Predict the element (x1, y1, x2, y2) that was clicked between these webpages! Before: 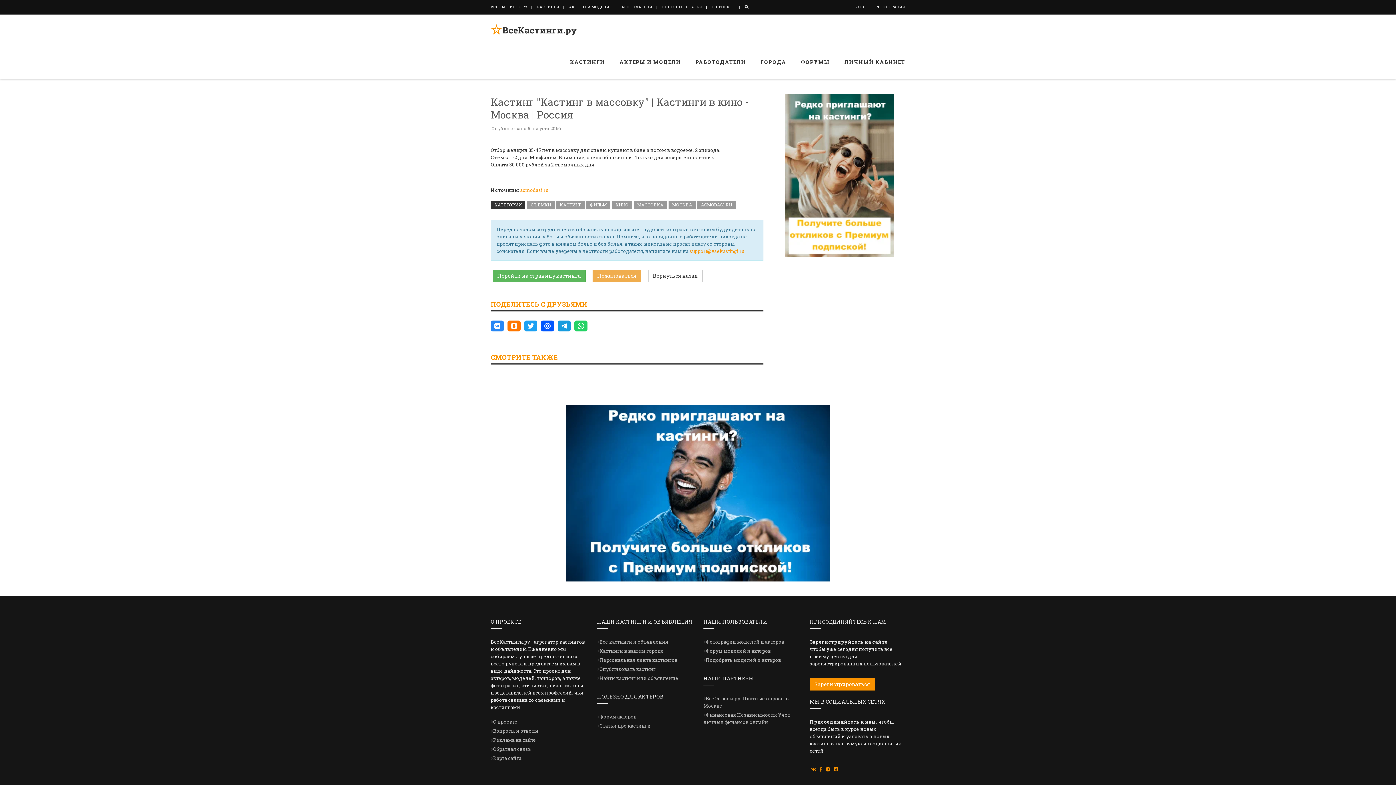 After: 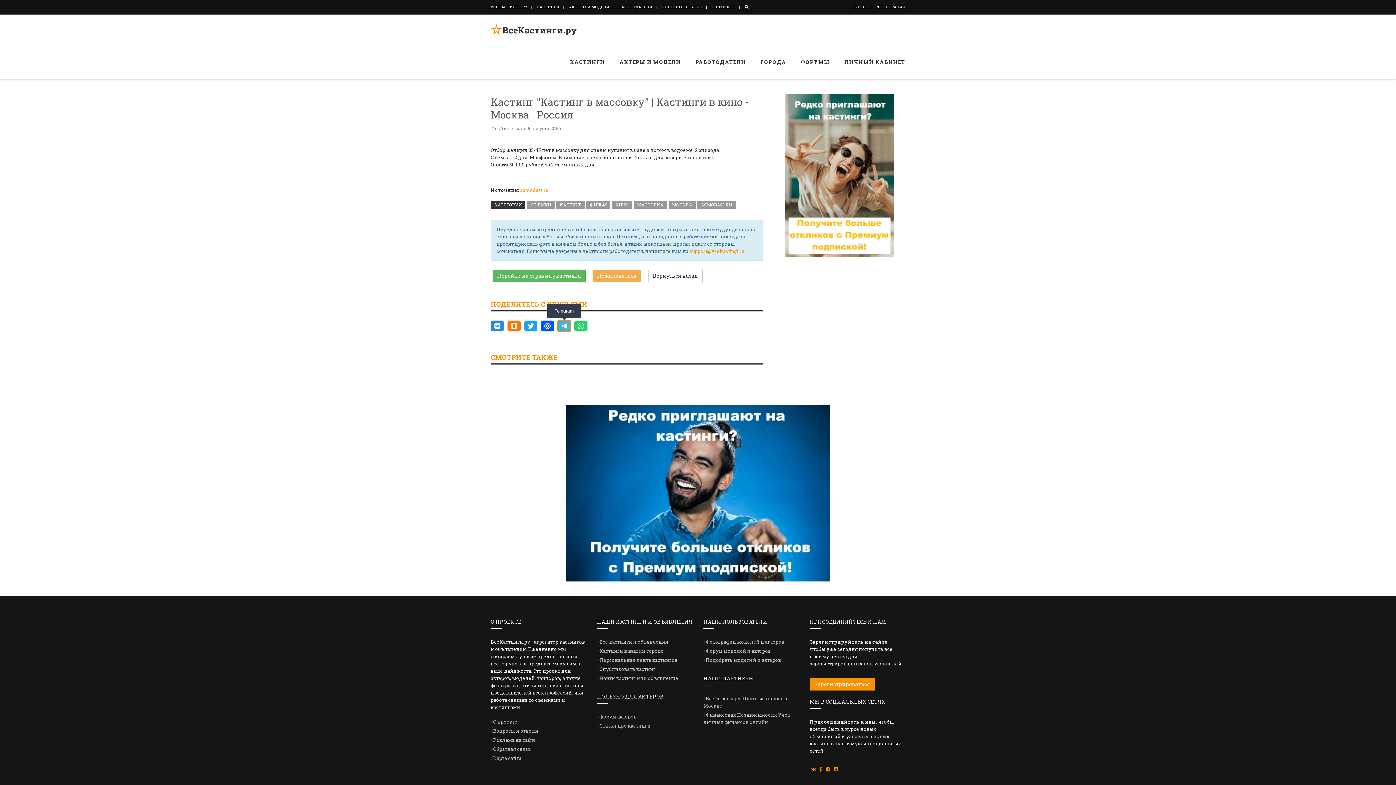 Action: bbox: (557, 320, 570, 331) label: Telegram